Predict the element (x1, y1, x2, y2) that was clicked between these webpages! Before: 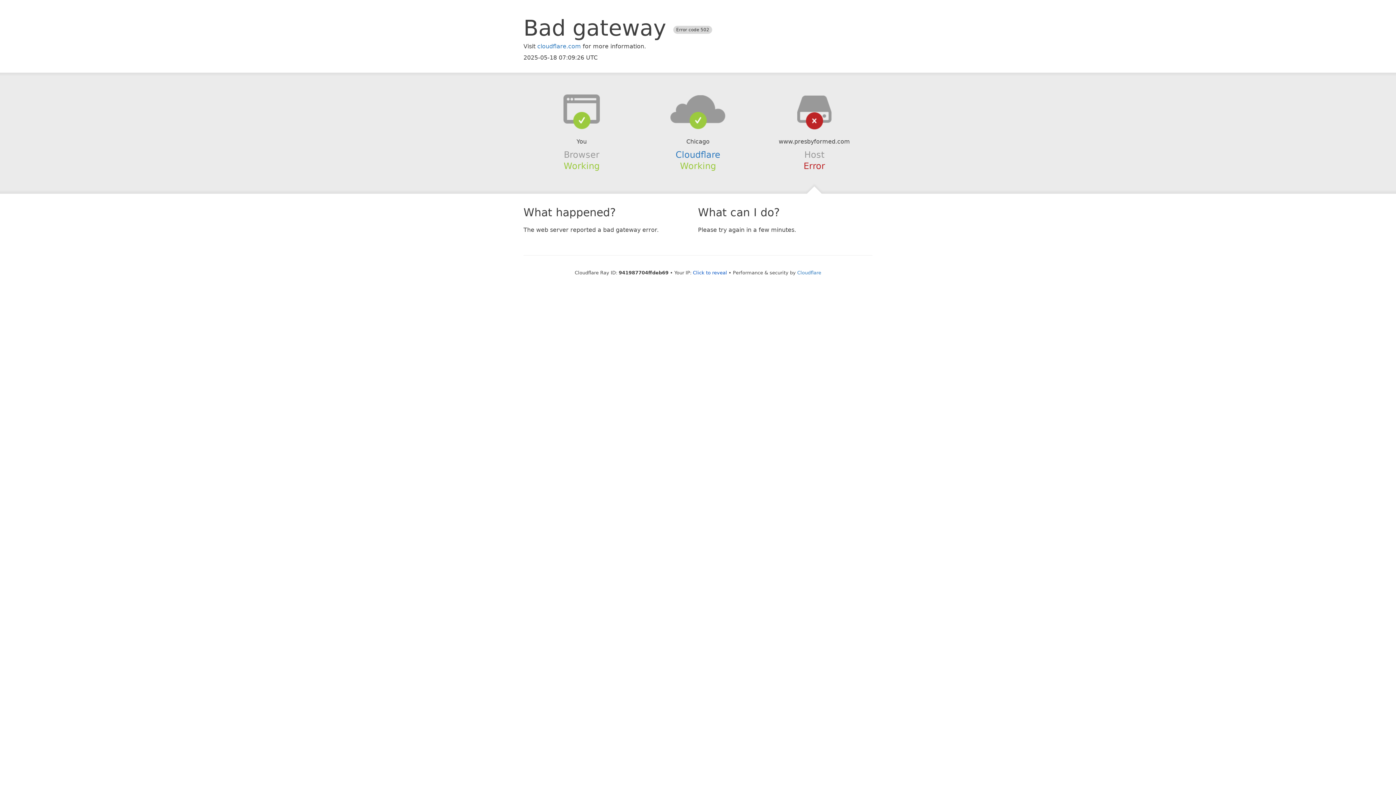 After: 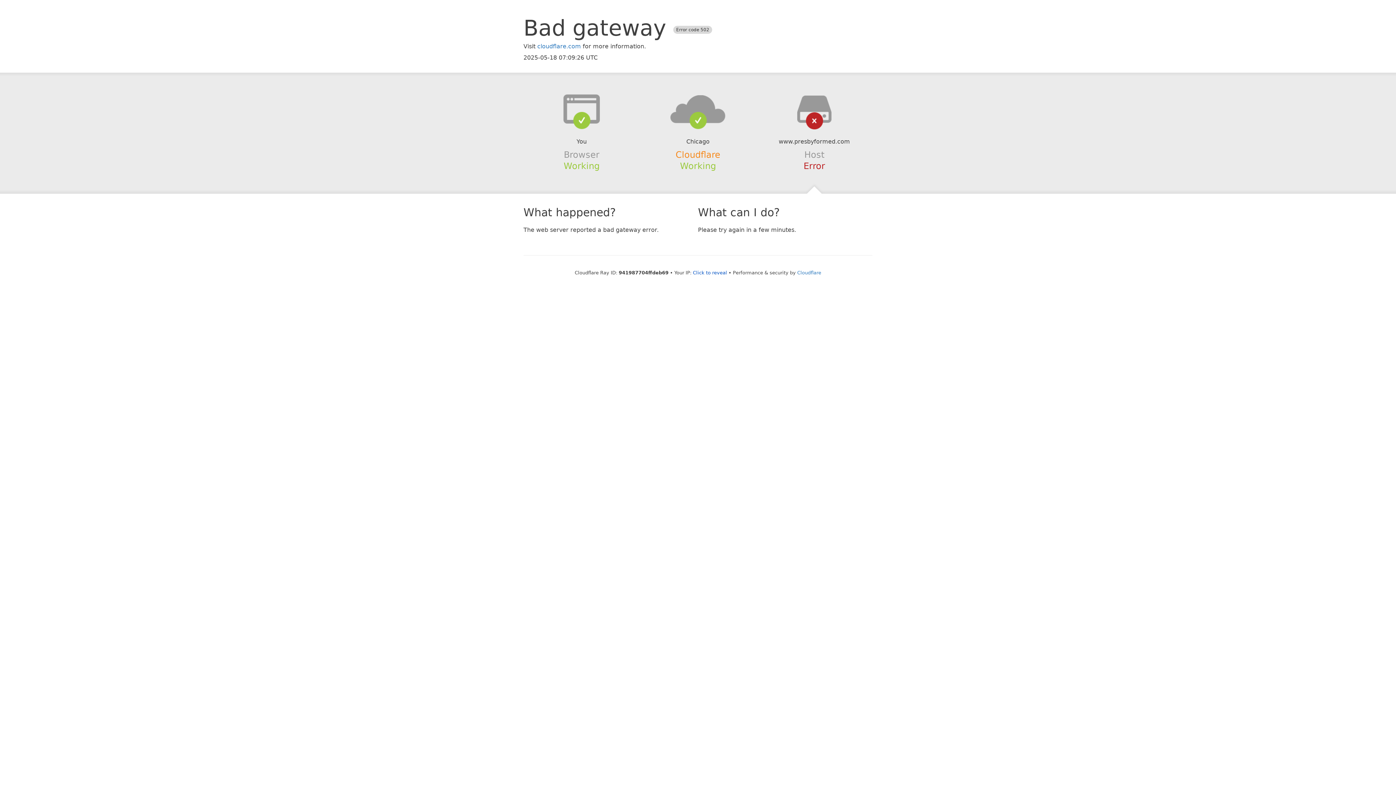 Action: bbox: (675, 149, 720, 159) label: Cloudflare